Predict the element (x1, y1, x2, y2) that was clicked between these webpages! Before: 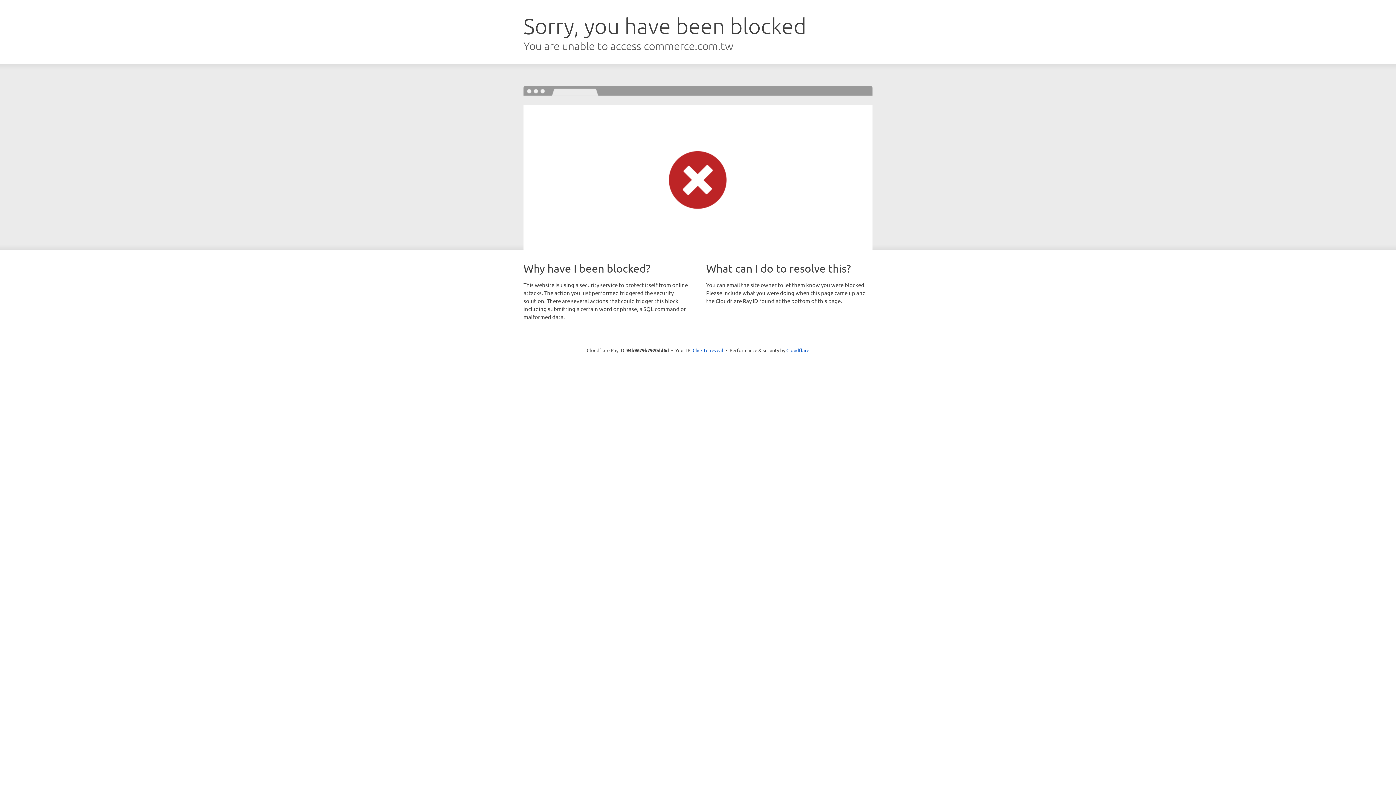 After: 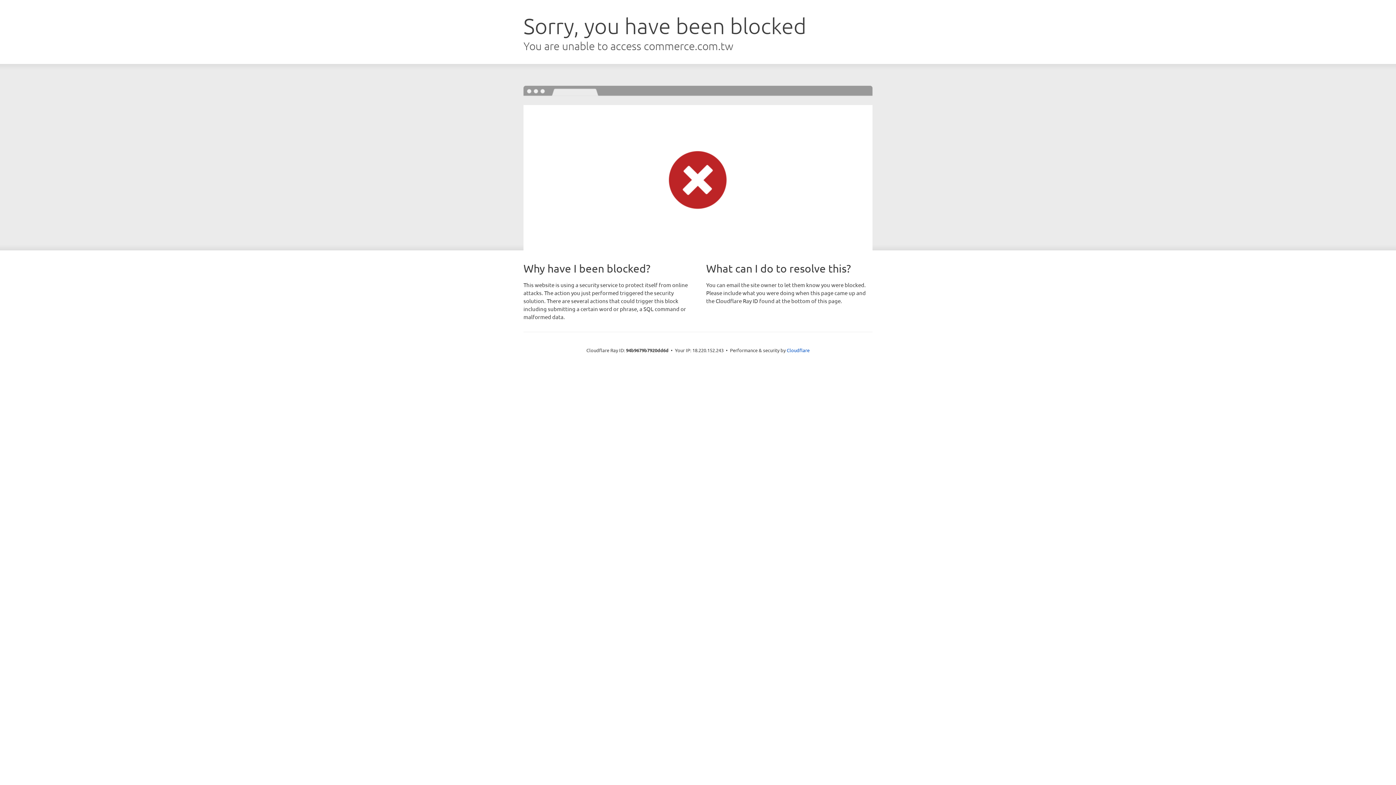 Action: label: Click to reveal bbox: (692, 346, 723, 353)